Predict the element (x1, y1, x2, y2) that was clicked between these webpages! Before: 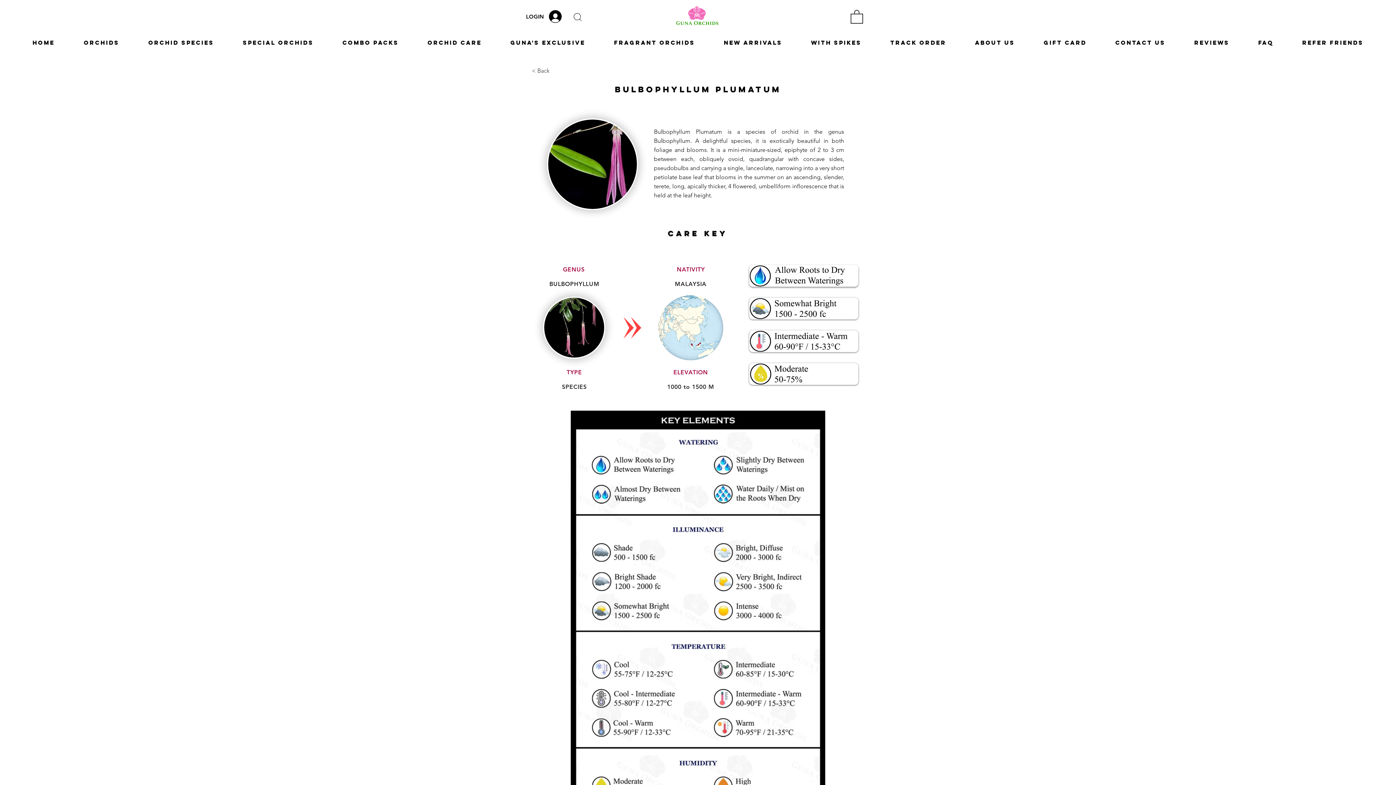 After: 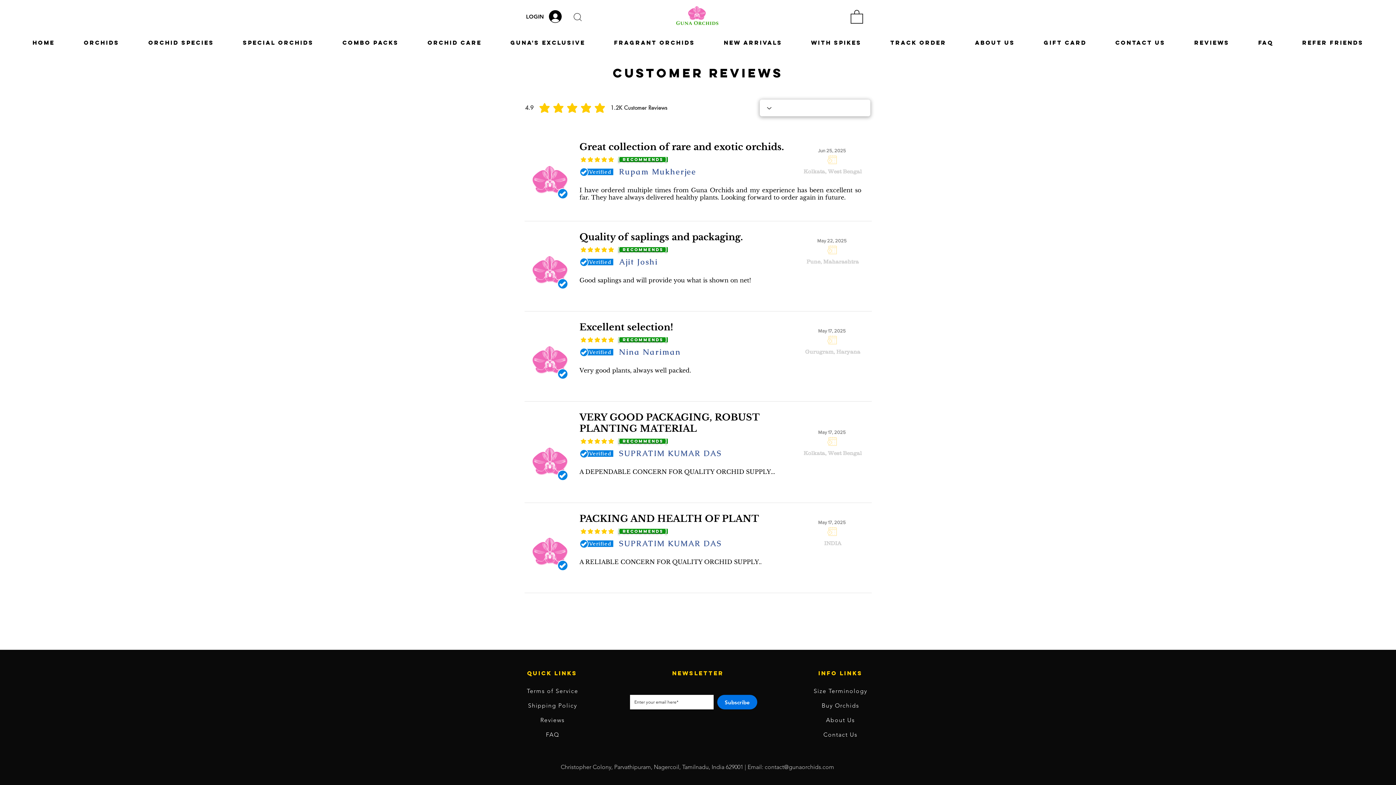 Action: bbox: (1180, 37, 1244, 47) label: Reviews